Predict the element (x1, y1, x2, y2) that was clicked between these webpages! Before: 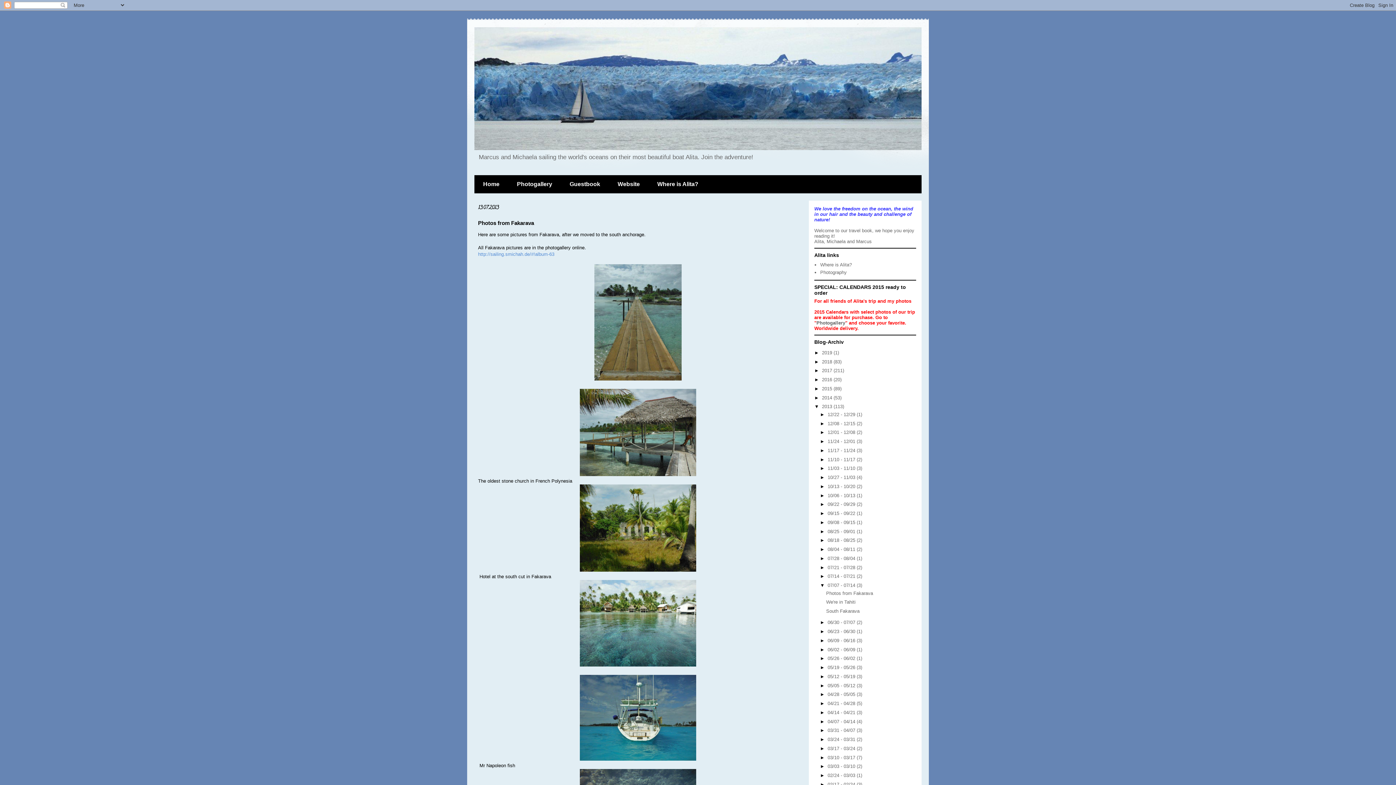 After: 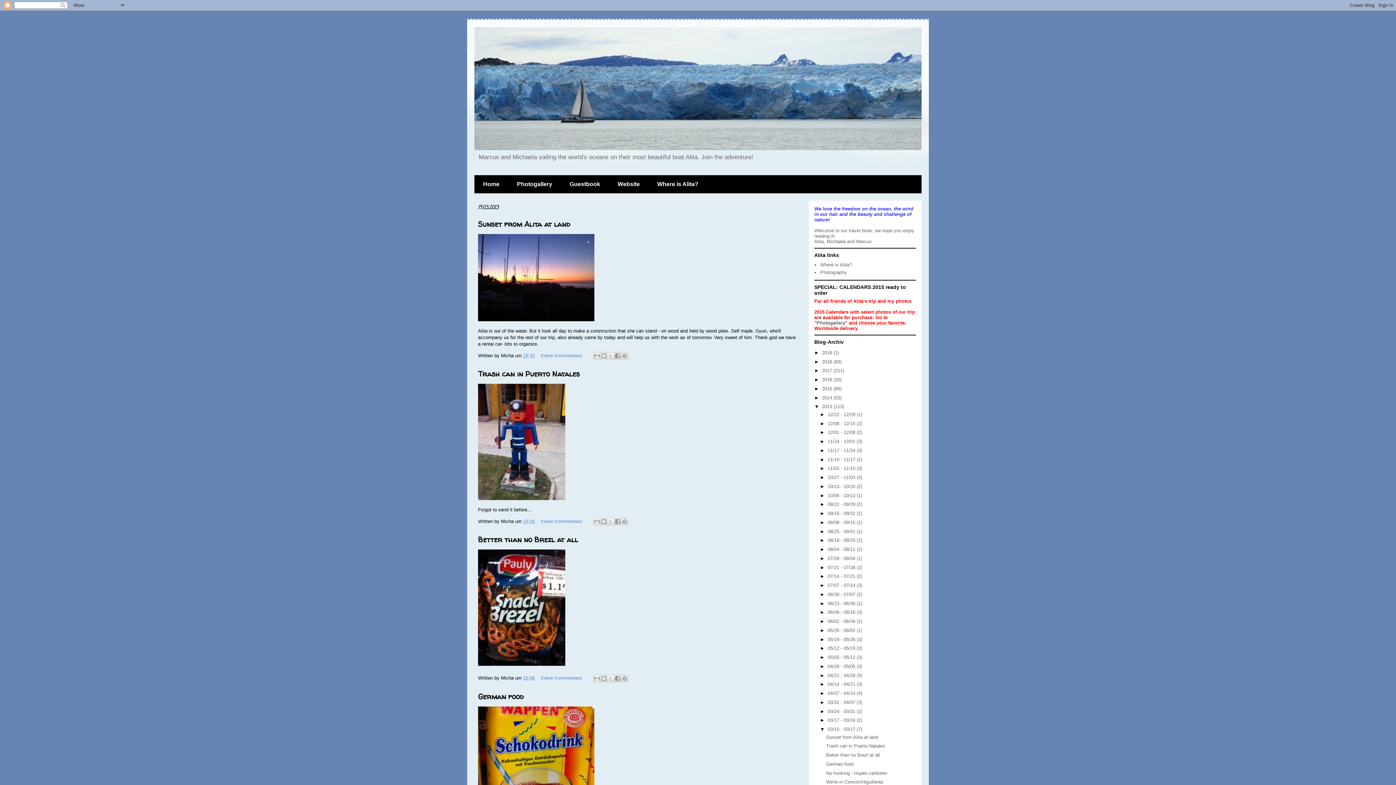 Action: bbox: (827, 755, 856, 760) label: 03/10 - 03/17 